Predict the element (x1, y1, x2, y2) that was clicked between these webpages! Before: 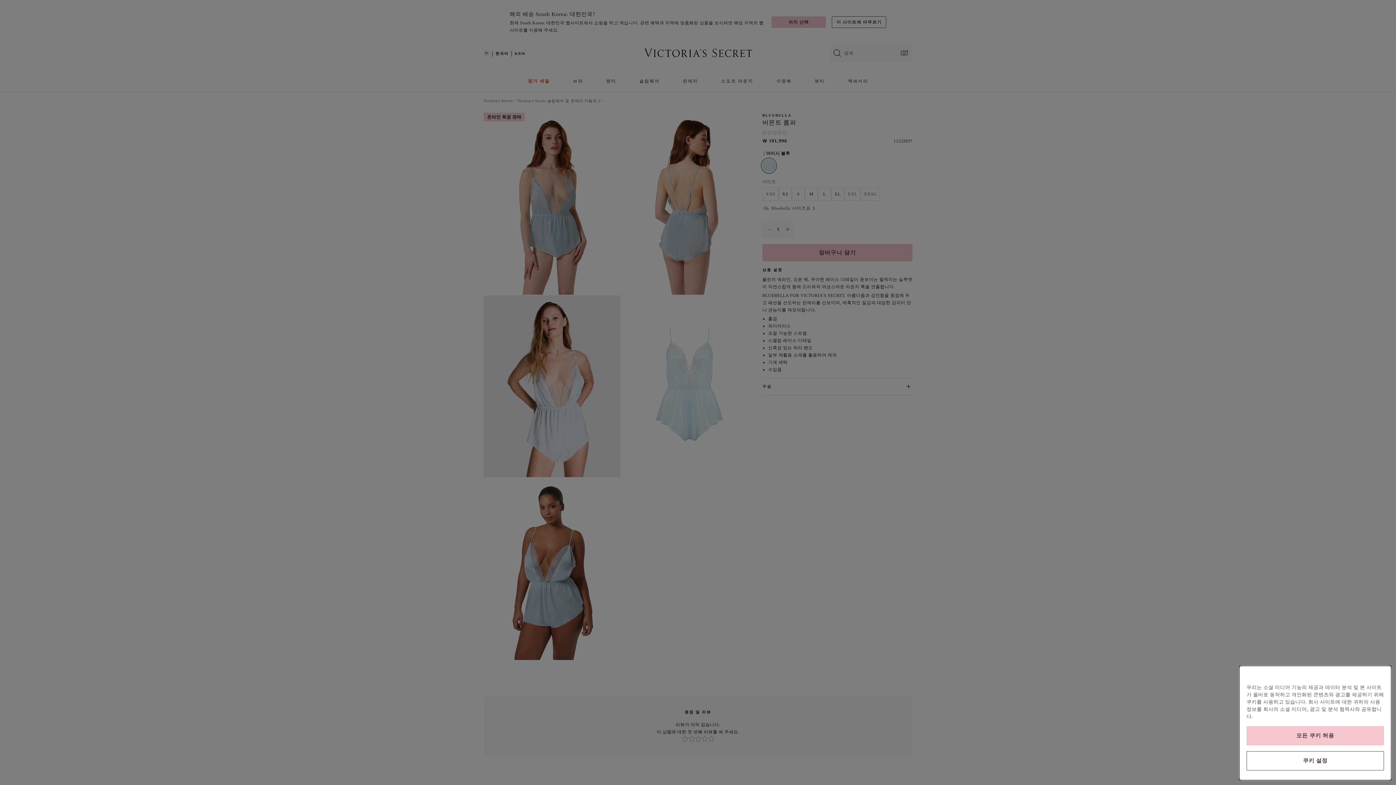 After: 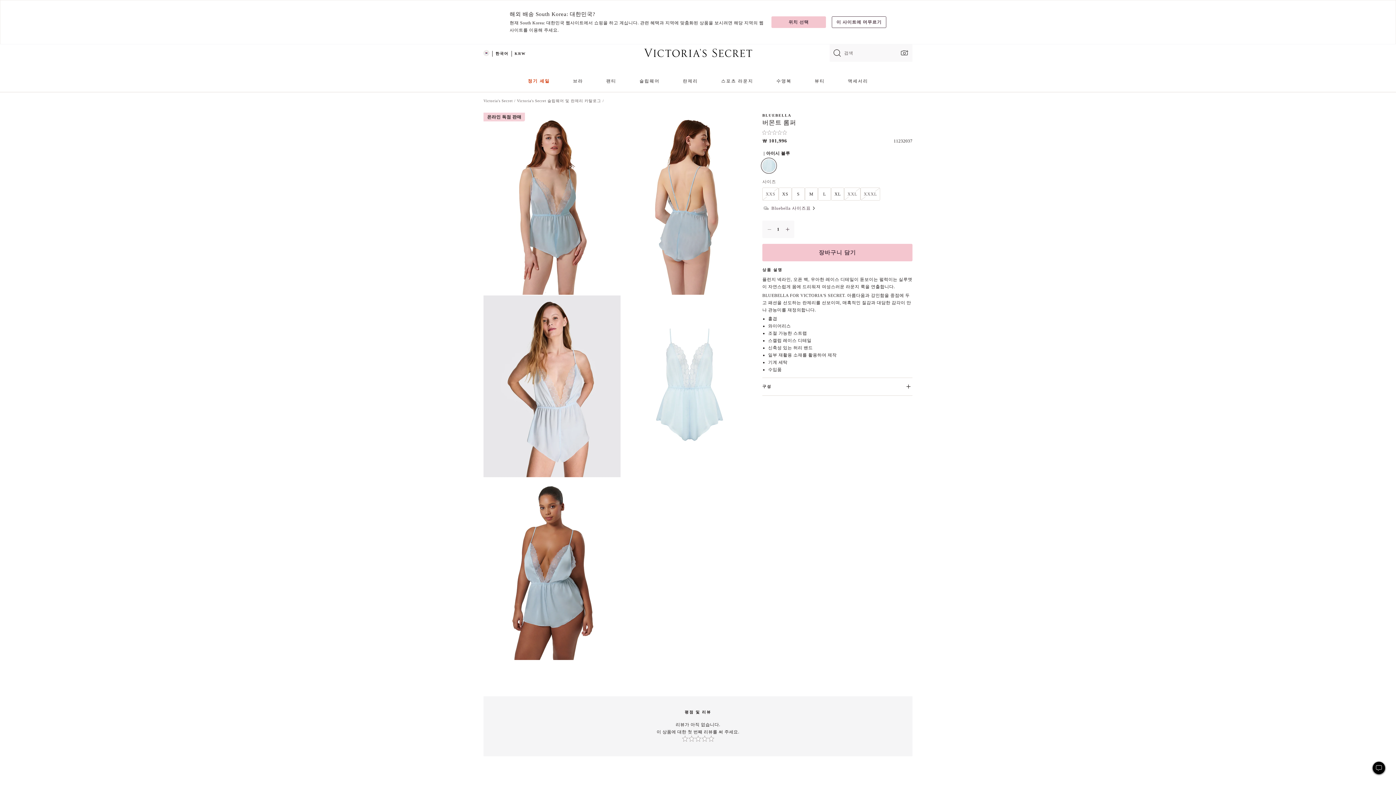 Action: label: 모든 쿠키 허용 bbox: (1246, 726, 1384, 745)